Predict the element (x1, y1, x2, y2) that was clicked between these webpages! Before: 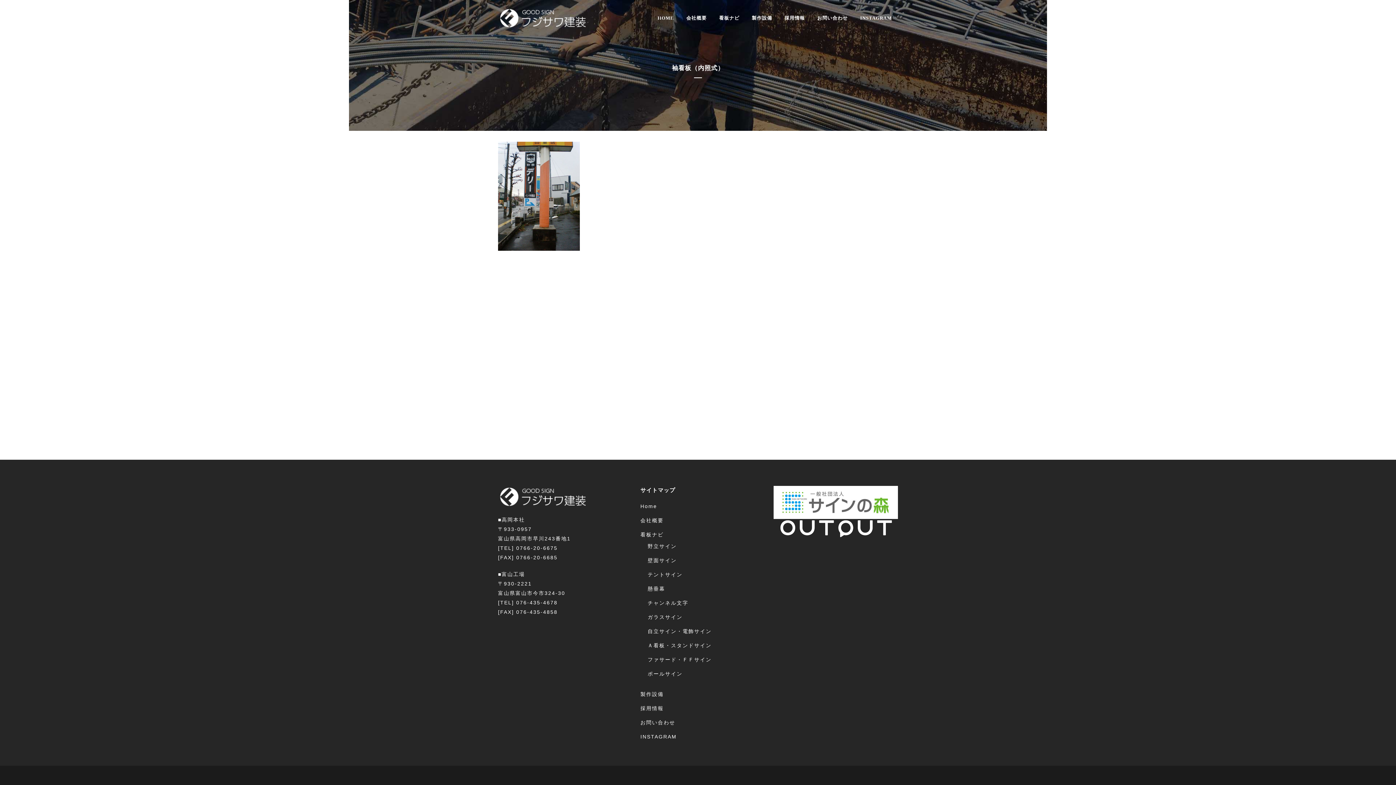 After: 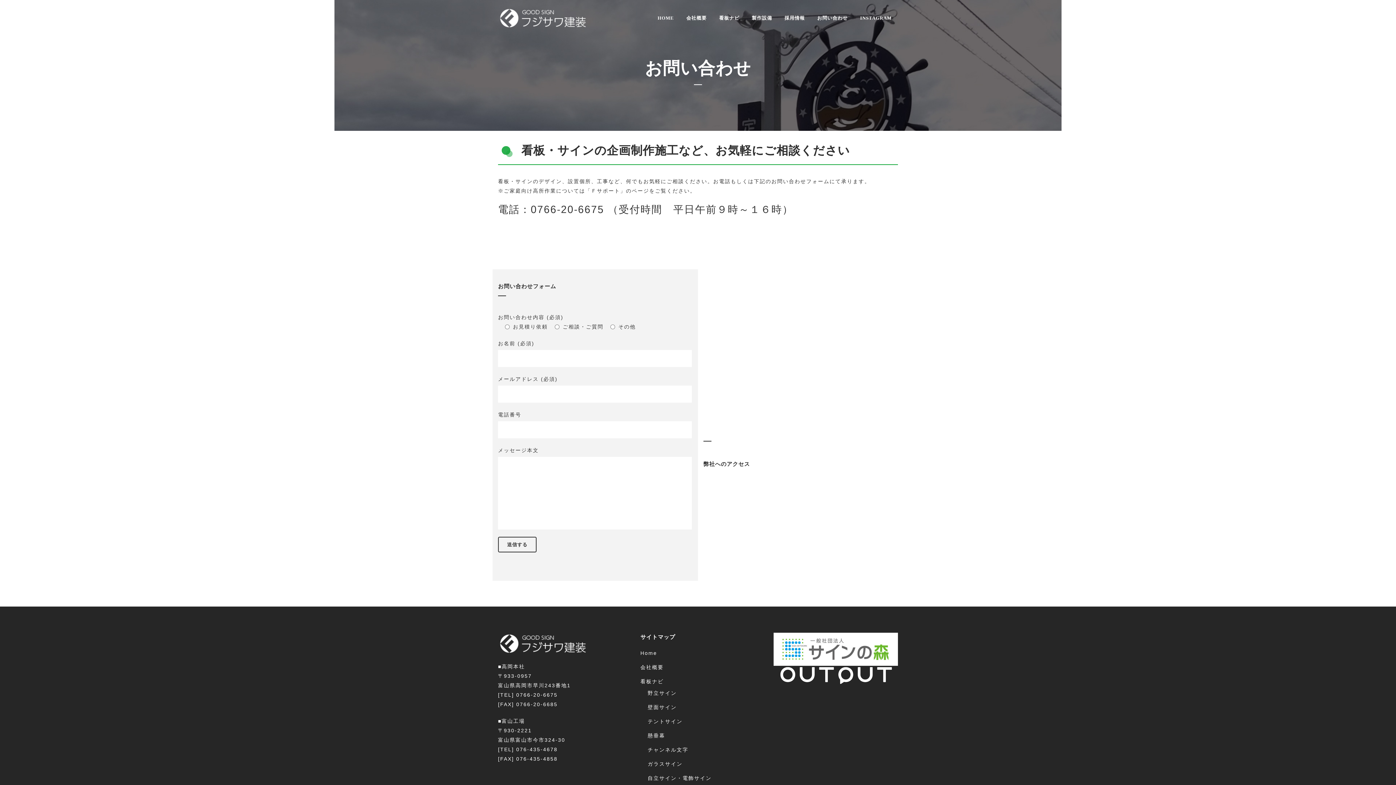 Action: bbox: (640, 718, 763, 726) label: お問い合わせ